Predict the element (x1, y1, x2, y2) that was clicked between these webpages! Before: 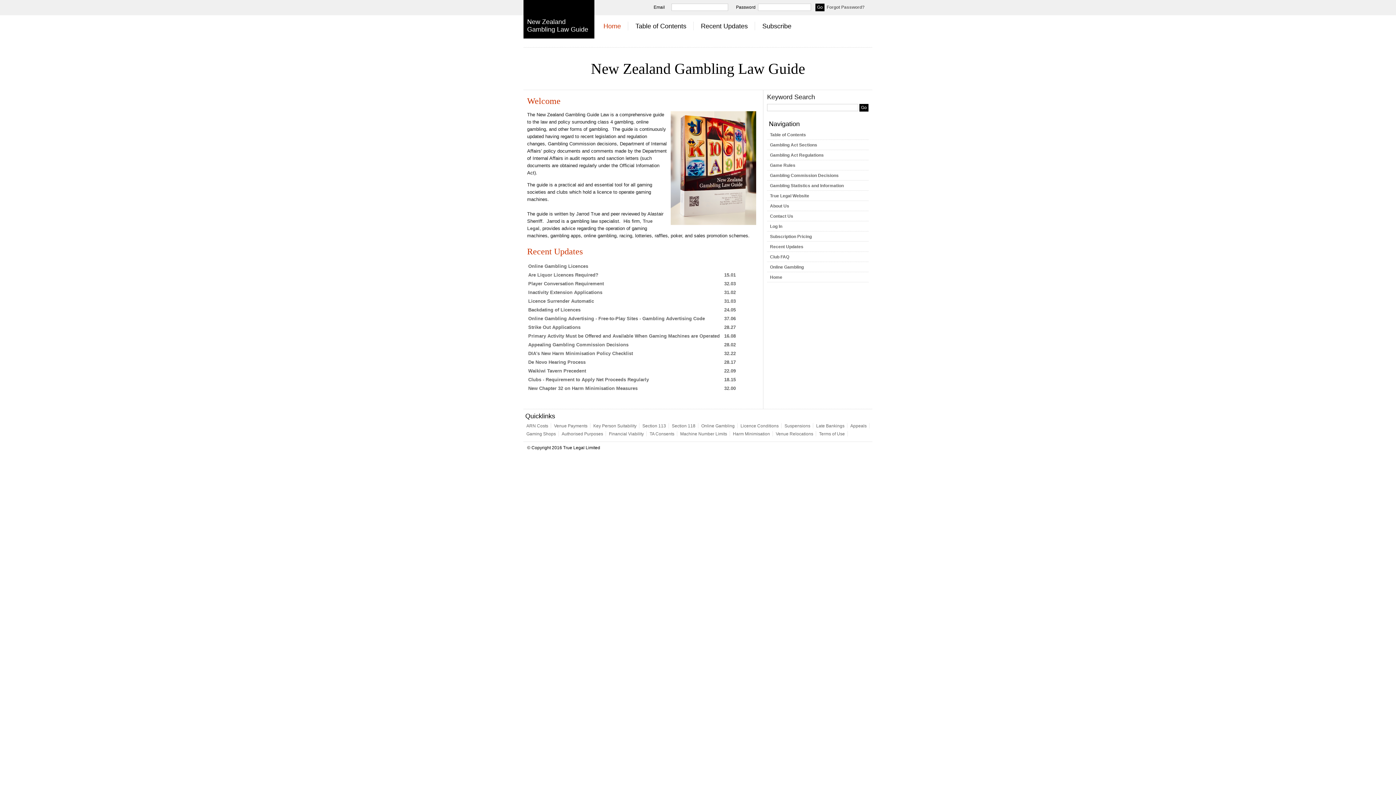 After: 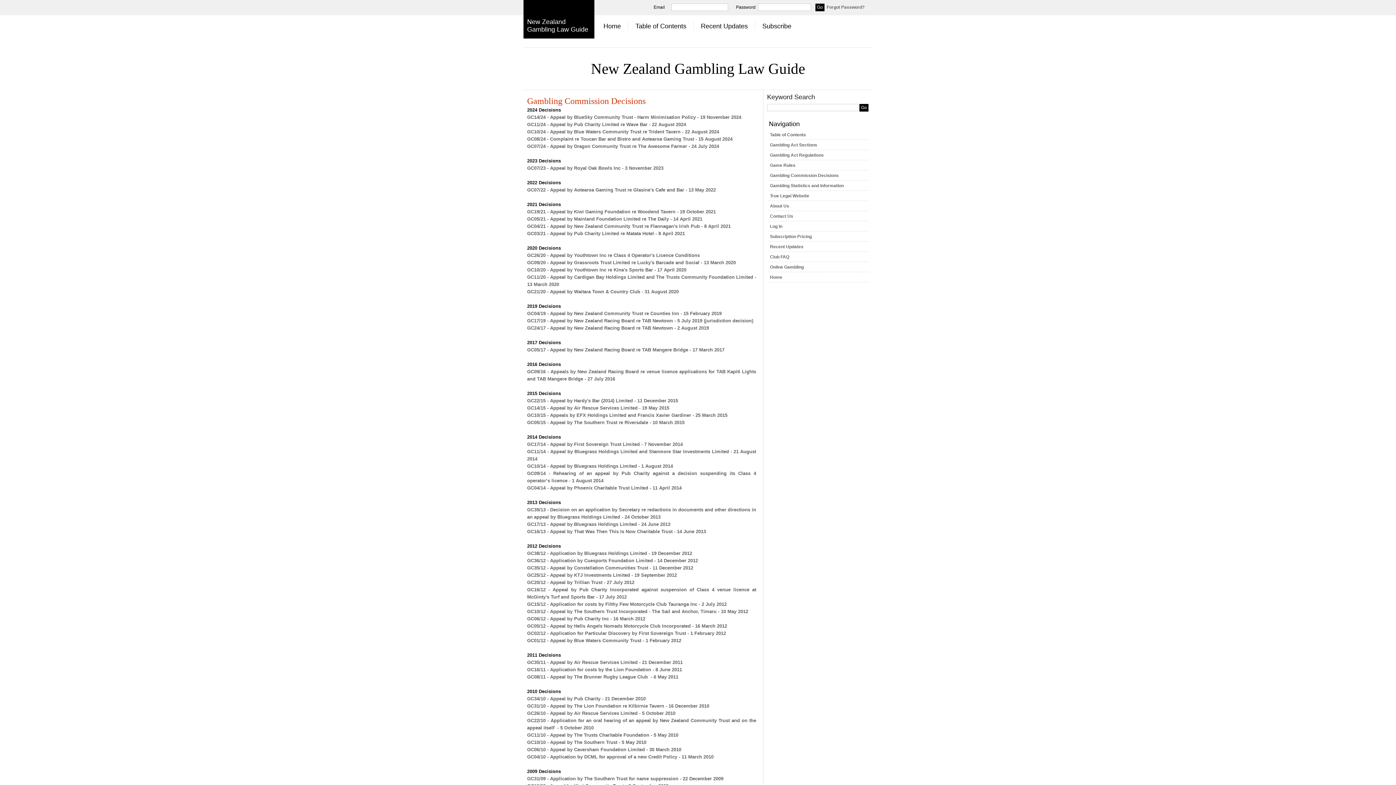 Action: label: Gambling Commission Decisions bbox: (767, 170, 869, 180)